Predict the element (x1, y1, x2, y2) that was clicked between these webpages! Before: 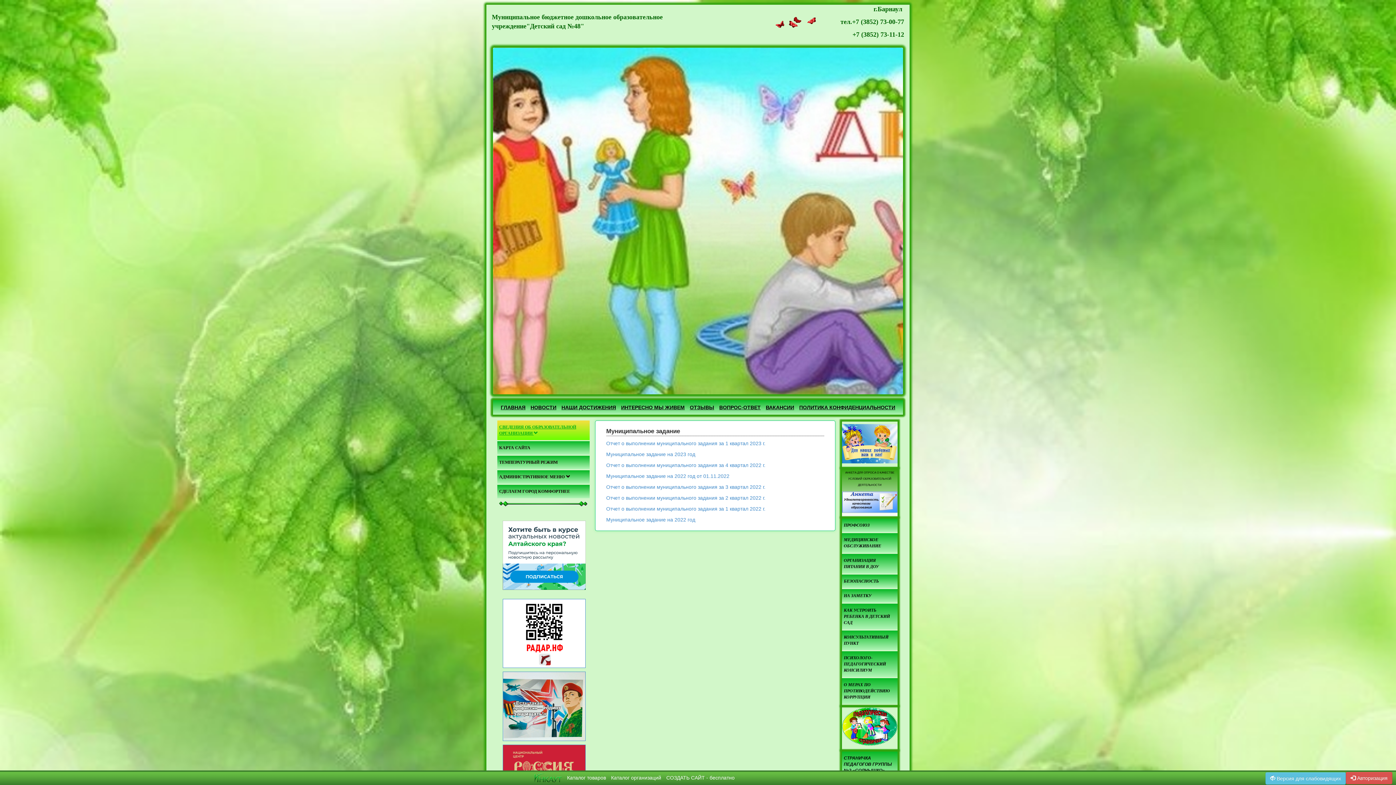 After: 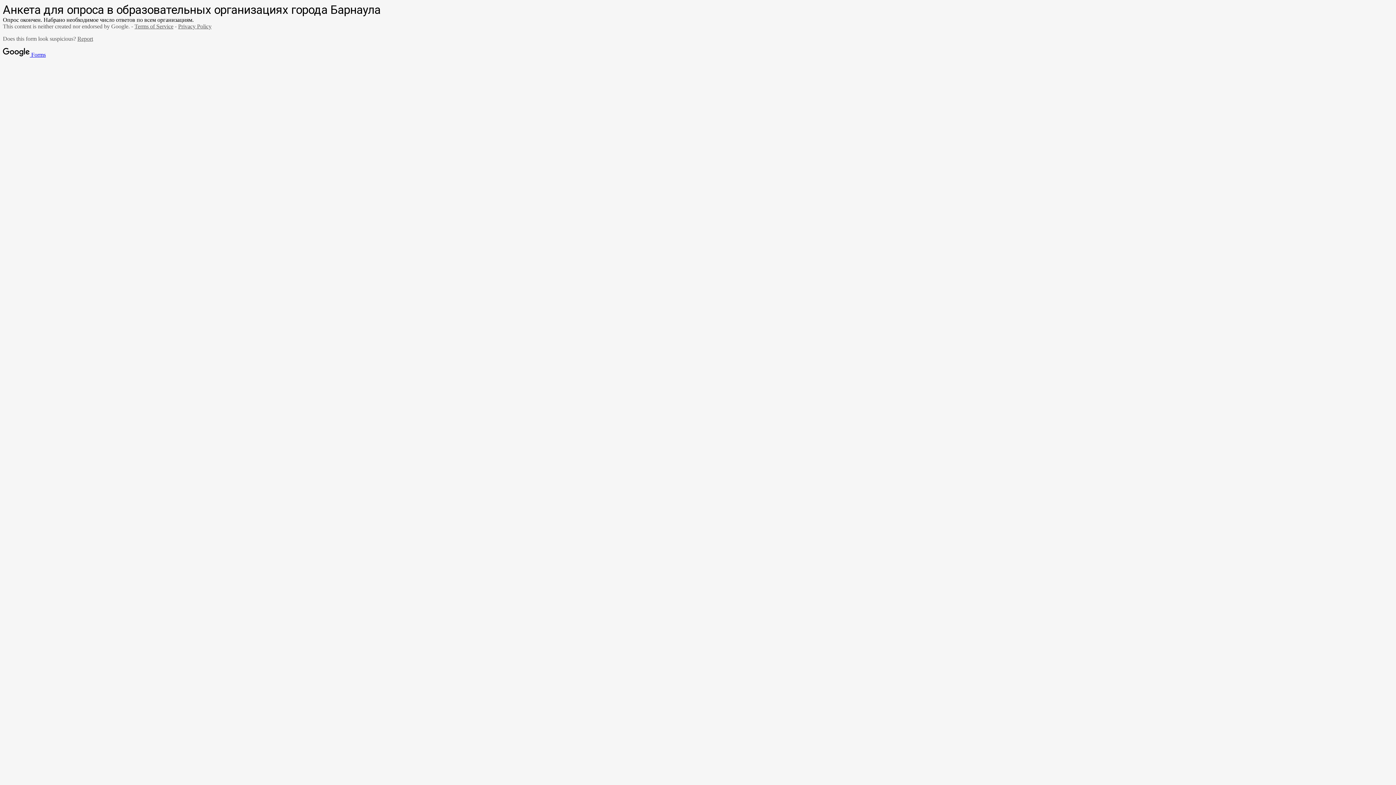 Action: label: АНКЕТА ДЛЯ ОПРОСА О КАЧЕСТВЕ УСЛОВИЙ ОБРАЗОВАТЕЛЬНОЙ ДЕЯТЕЛЬНОСТИ bbox: (845, 471, 894, 486)